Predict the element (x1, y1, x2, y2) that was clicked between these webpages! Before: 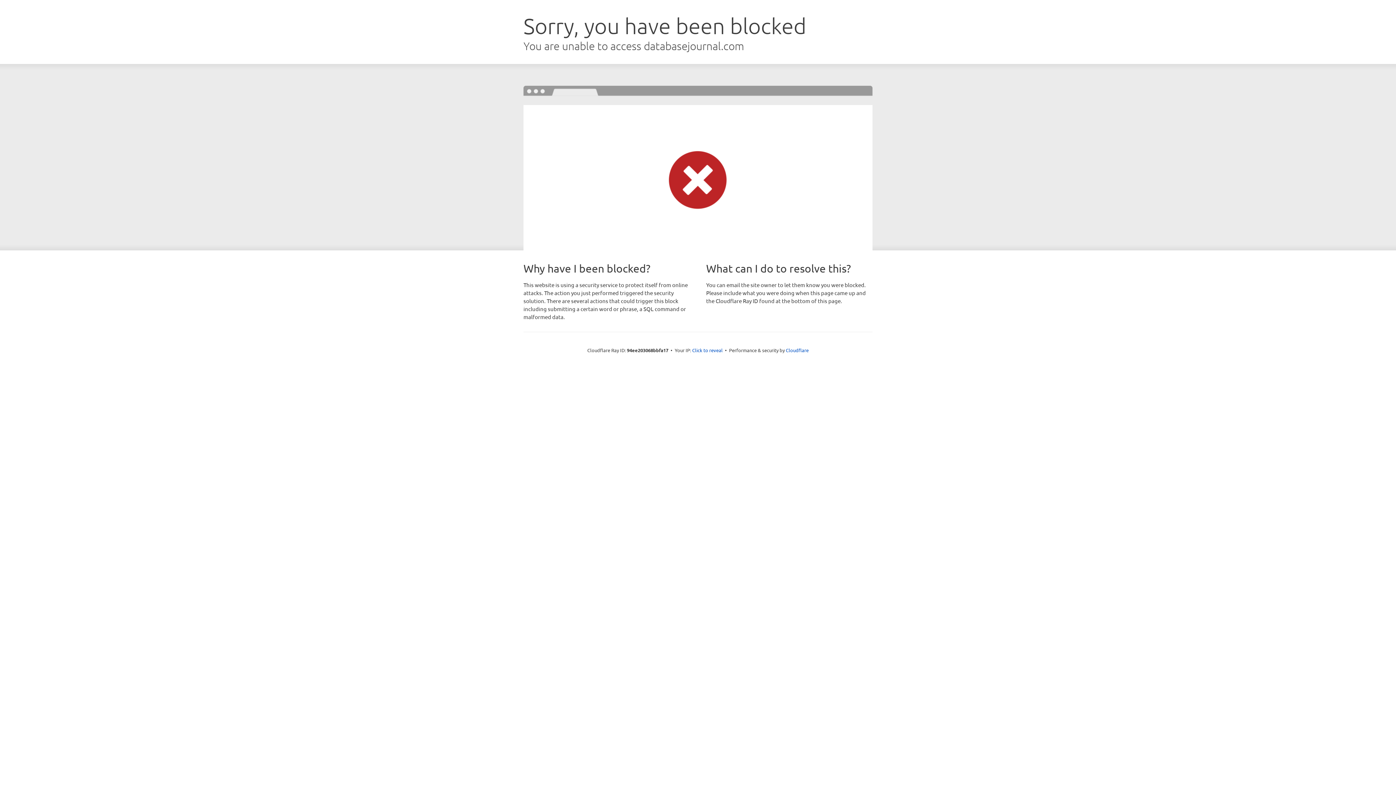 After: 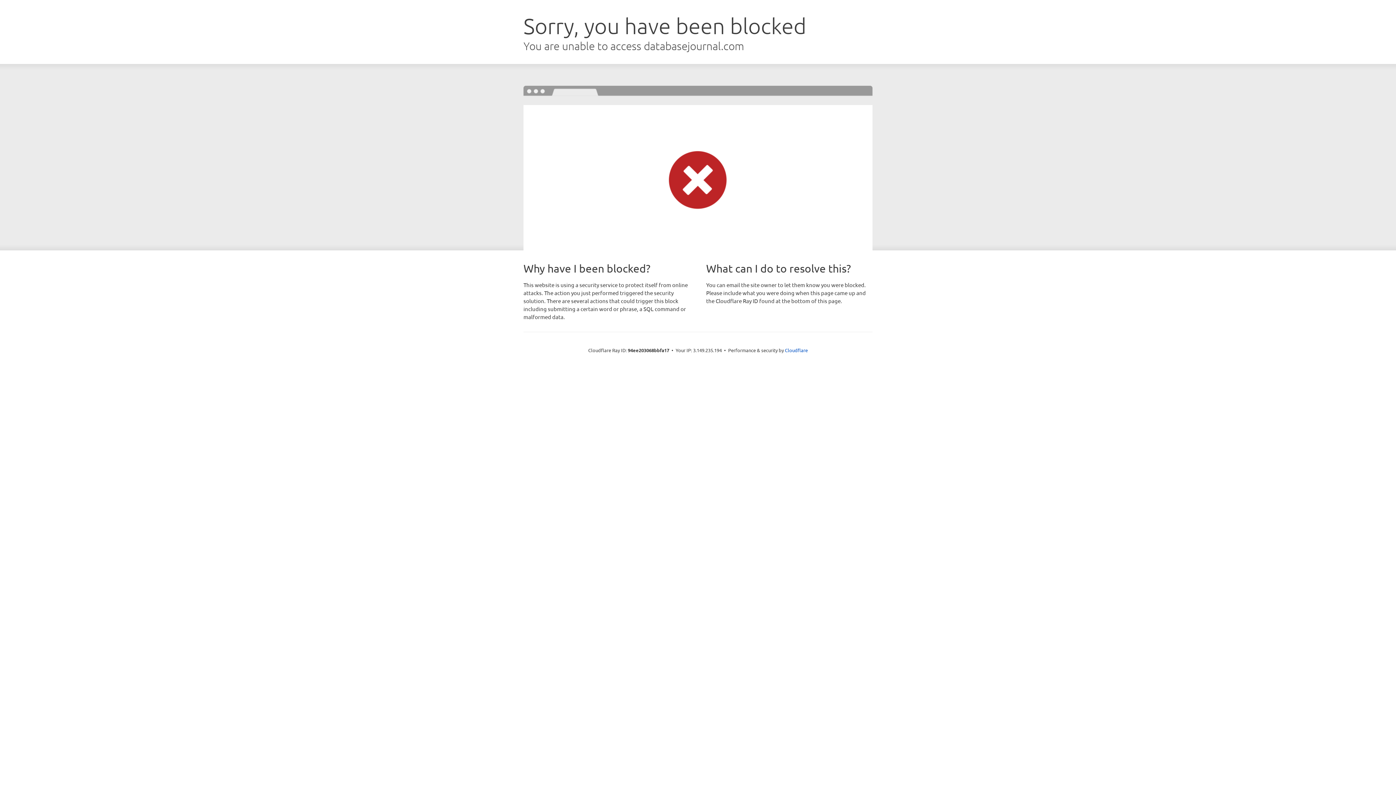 Action: bbox: (692, 346, 722, 353) label: Click to reveal